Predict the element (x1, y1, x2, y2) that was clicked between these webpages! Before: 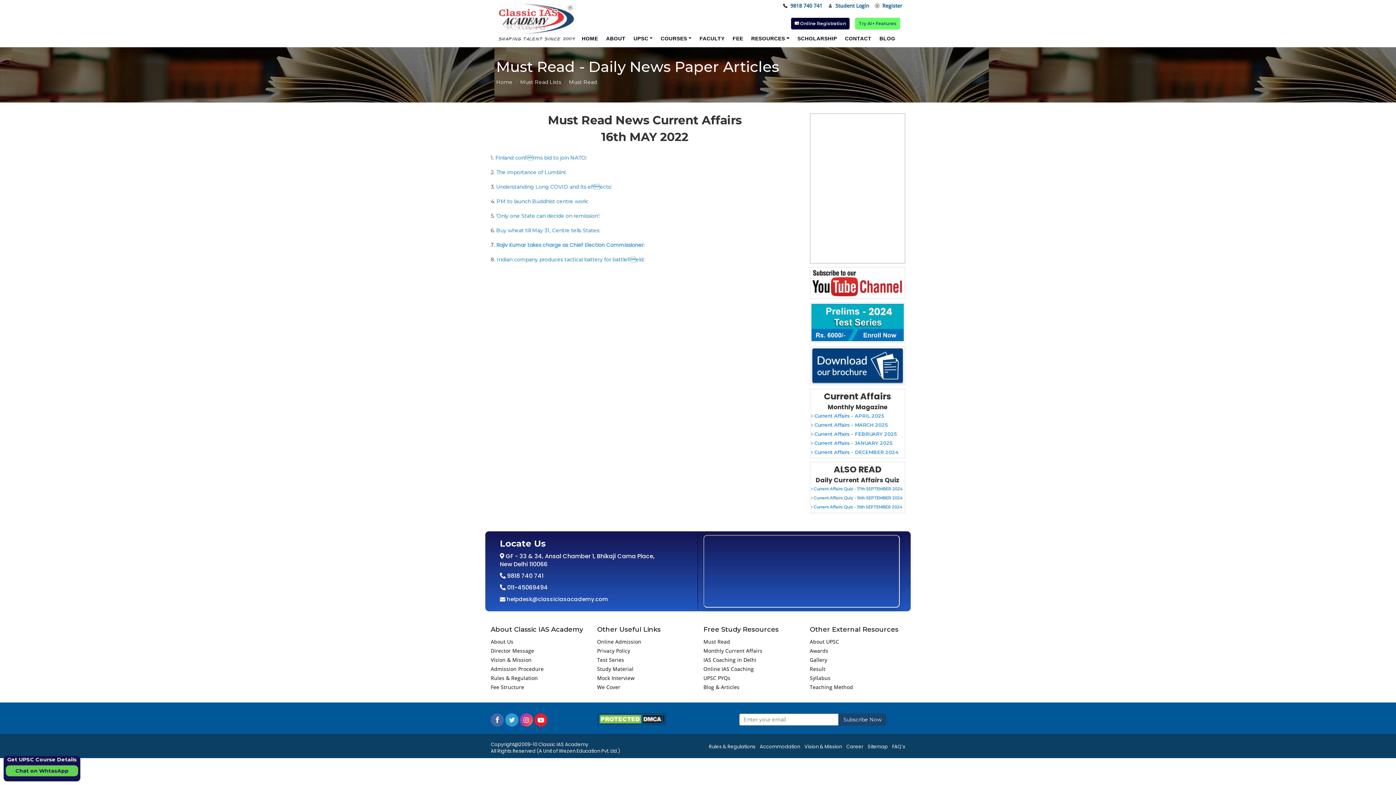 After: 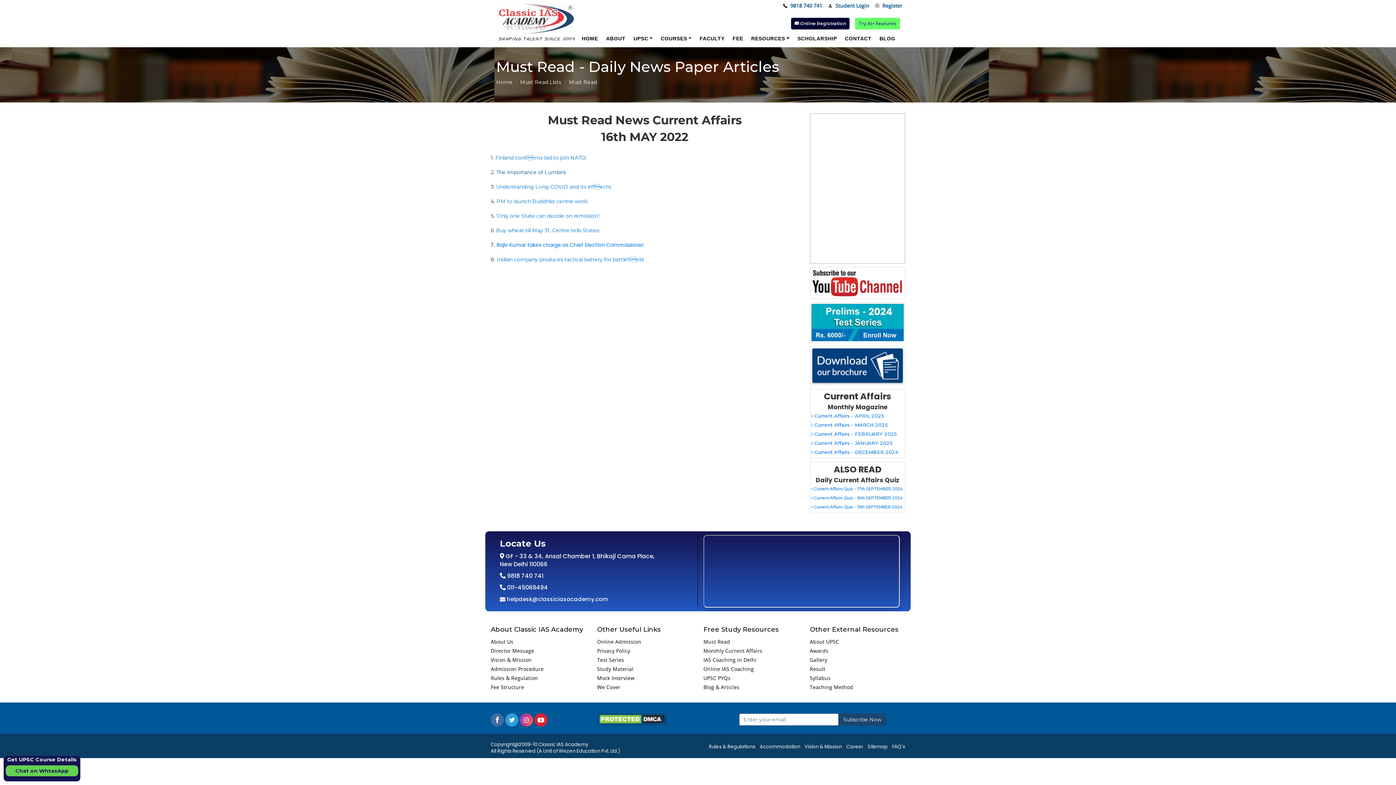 Action: bbox: (496, 169, 566, 175) label: The importance of Lumbini: